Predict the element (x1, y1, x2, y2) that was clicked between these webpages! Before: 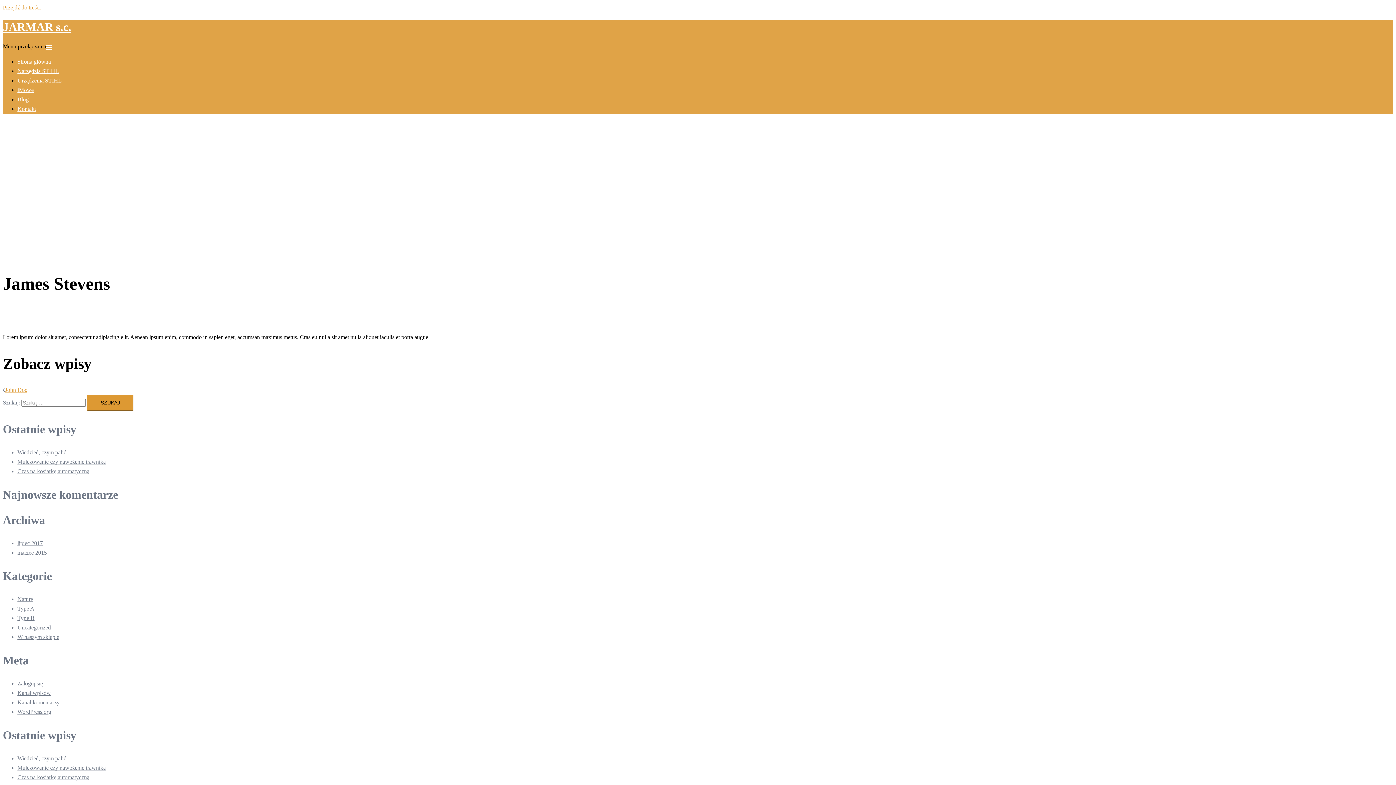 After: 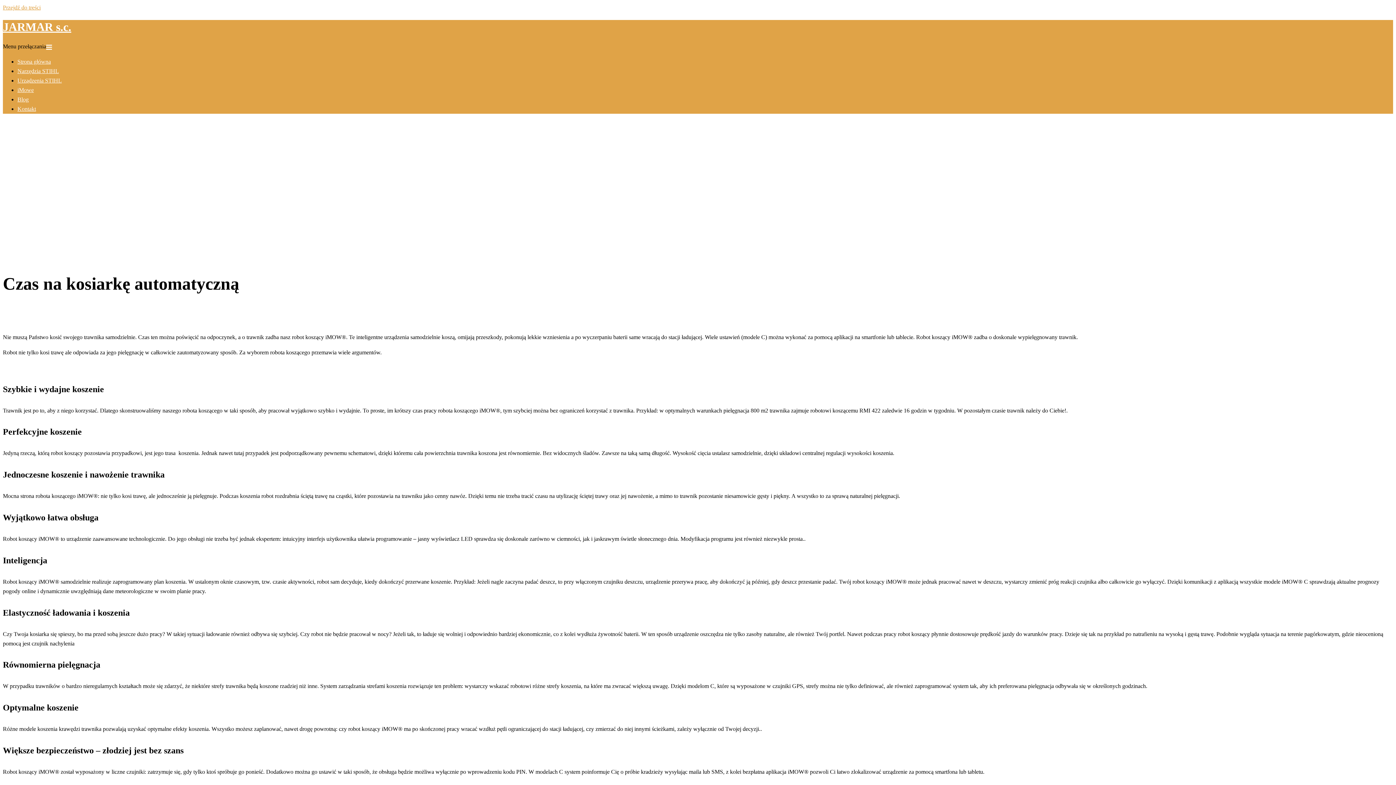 Action: label: iMowe bbox: (17, 86, 33, 93)